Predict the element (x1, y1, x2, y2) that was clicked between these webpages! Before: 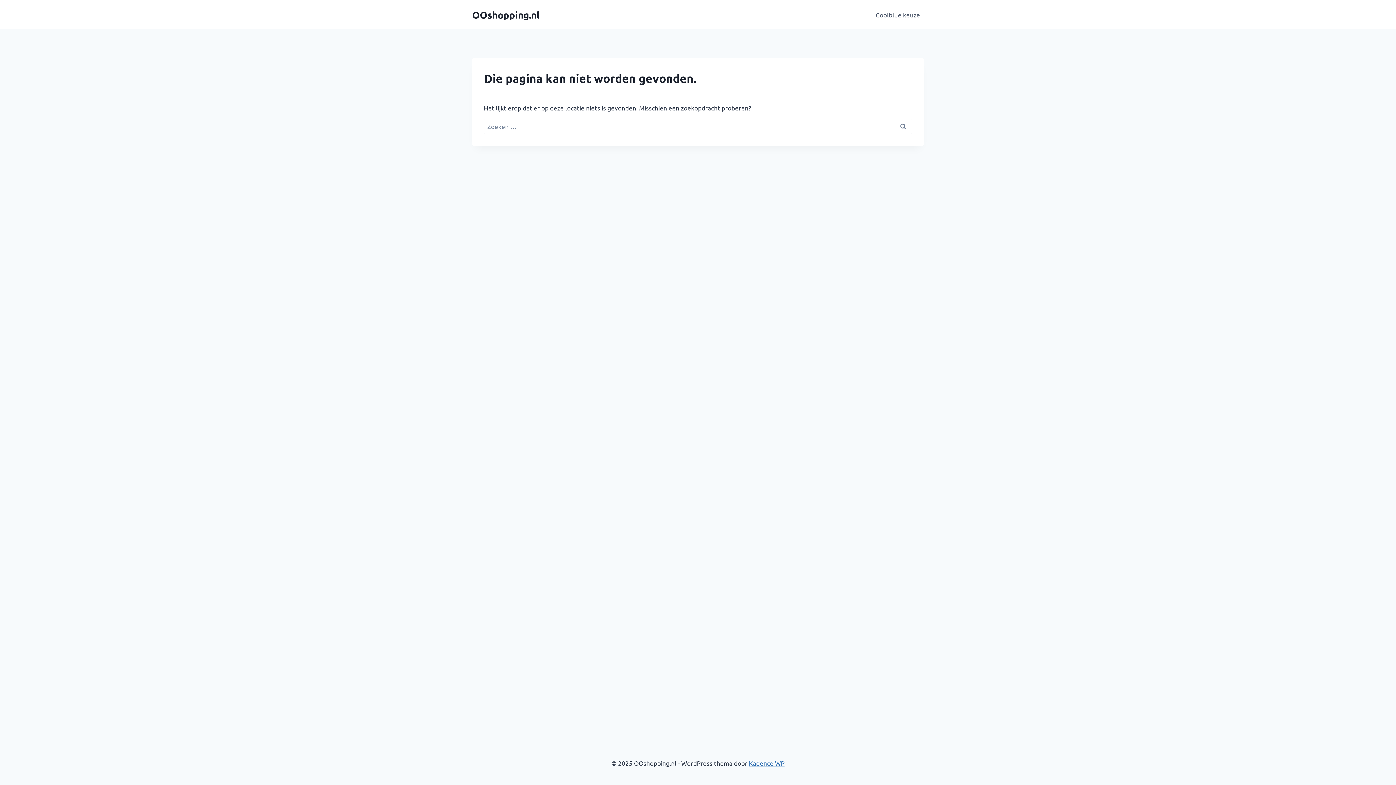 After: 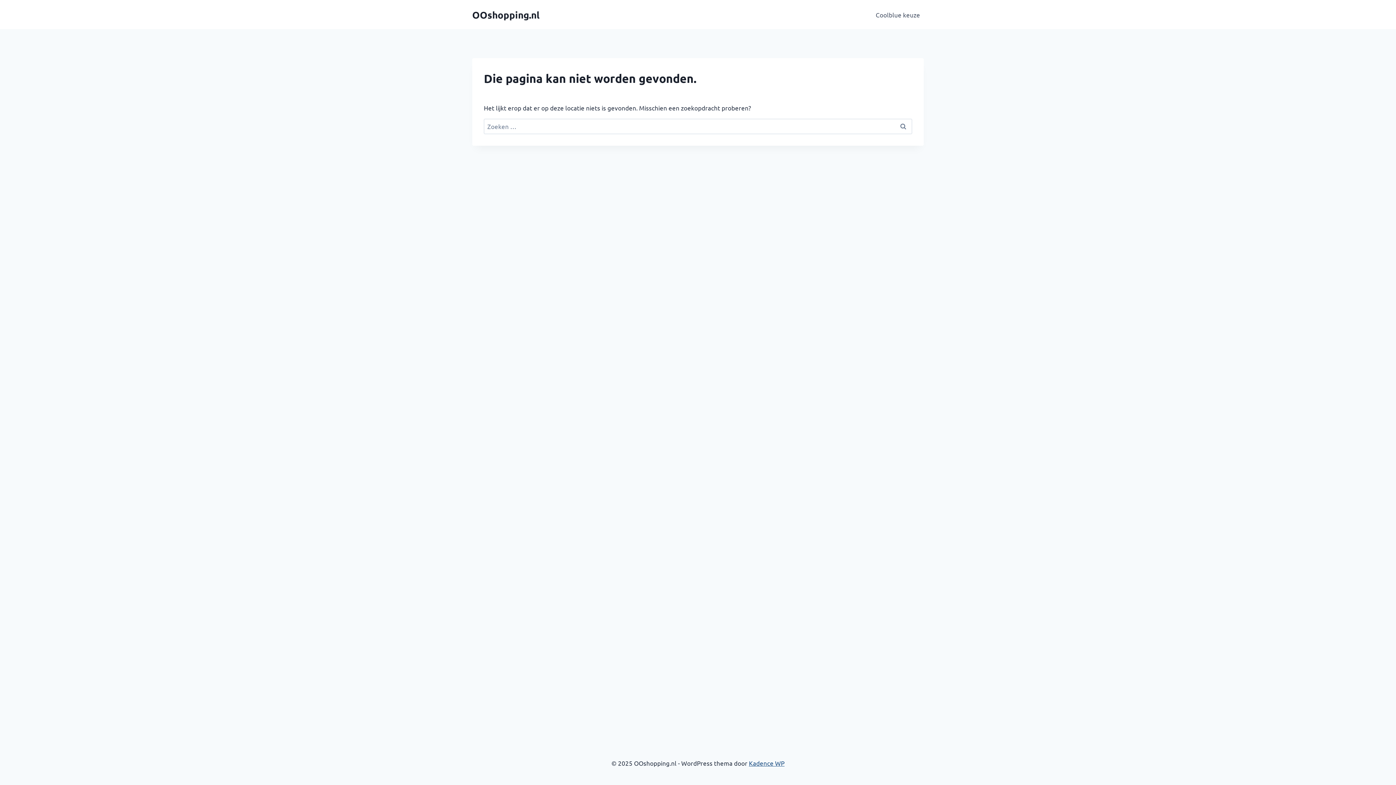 Action: label: Kadence WP bbox: (749, 759, 784, 767)